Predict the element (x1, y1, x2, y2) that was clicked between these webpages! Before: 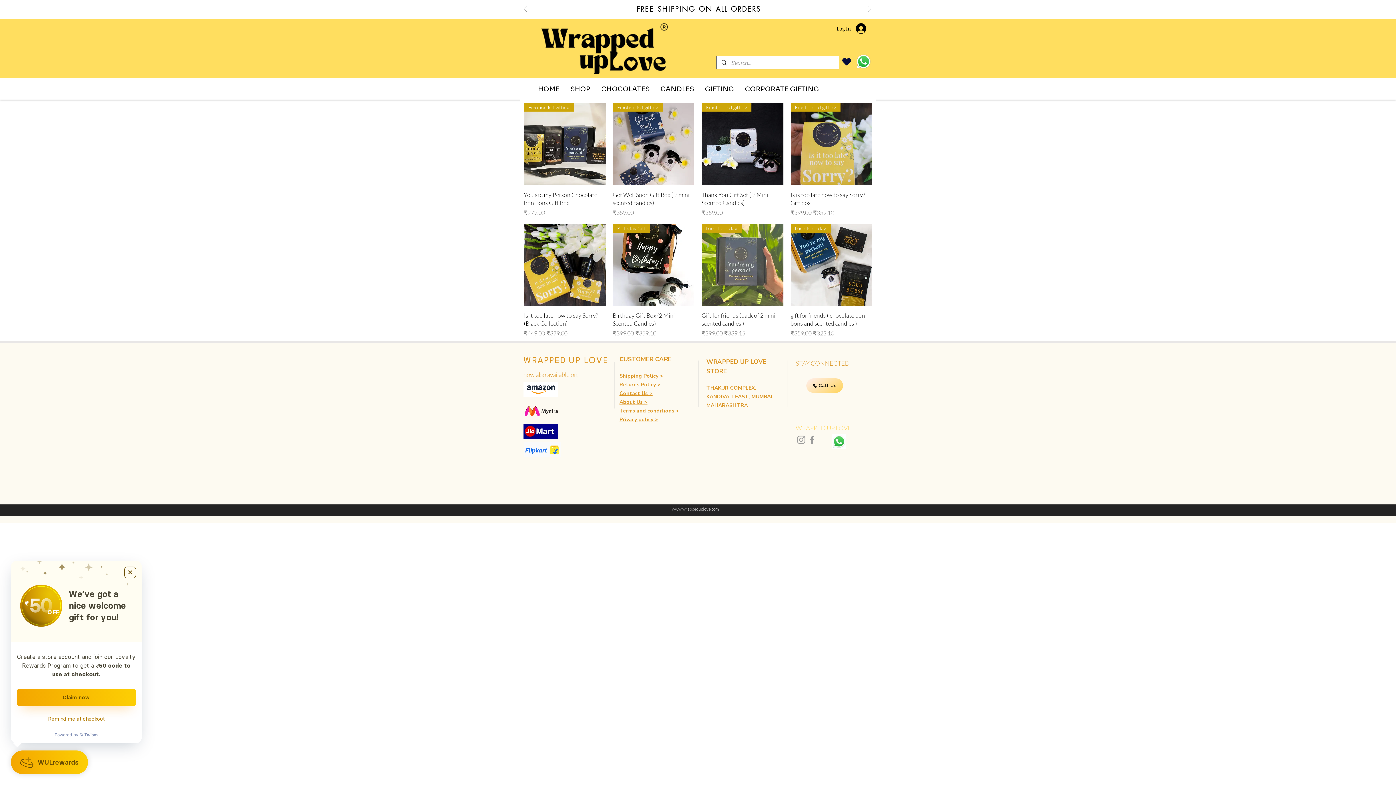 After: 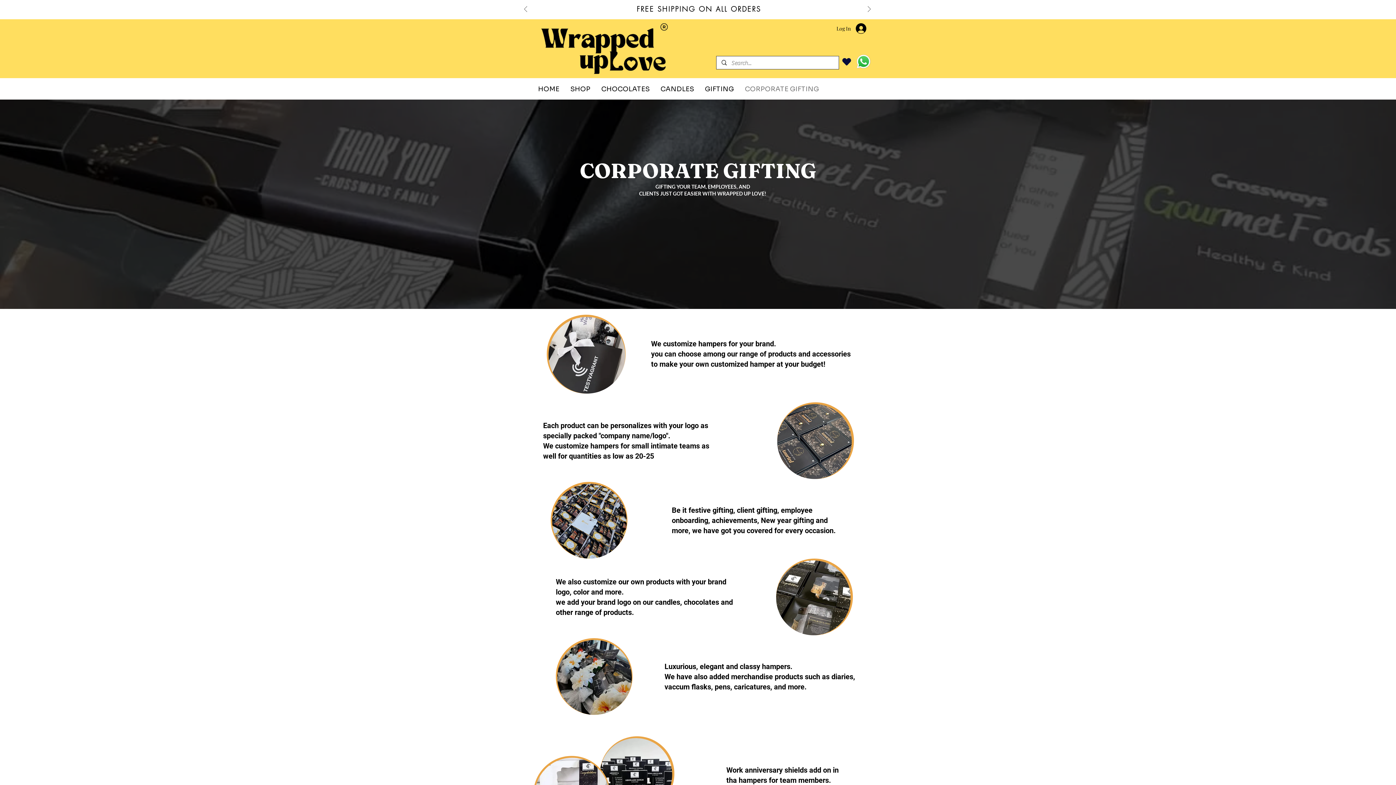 Action: bbox: (739, 83, 824, 94) label: CORPORATE GIFTING